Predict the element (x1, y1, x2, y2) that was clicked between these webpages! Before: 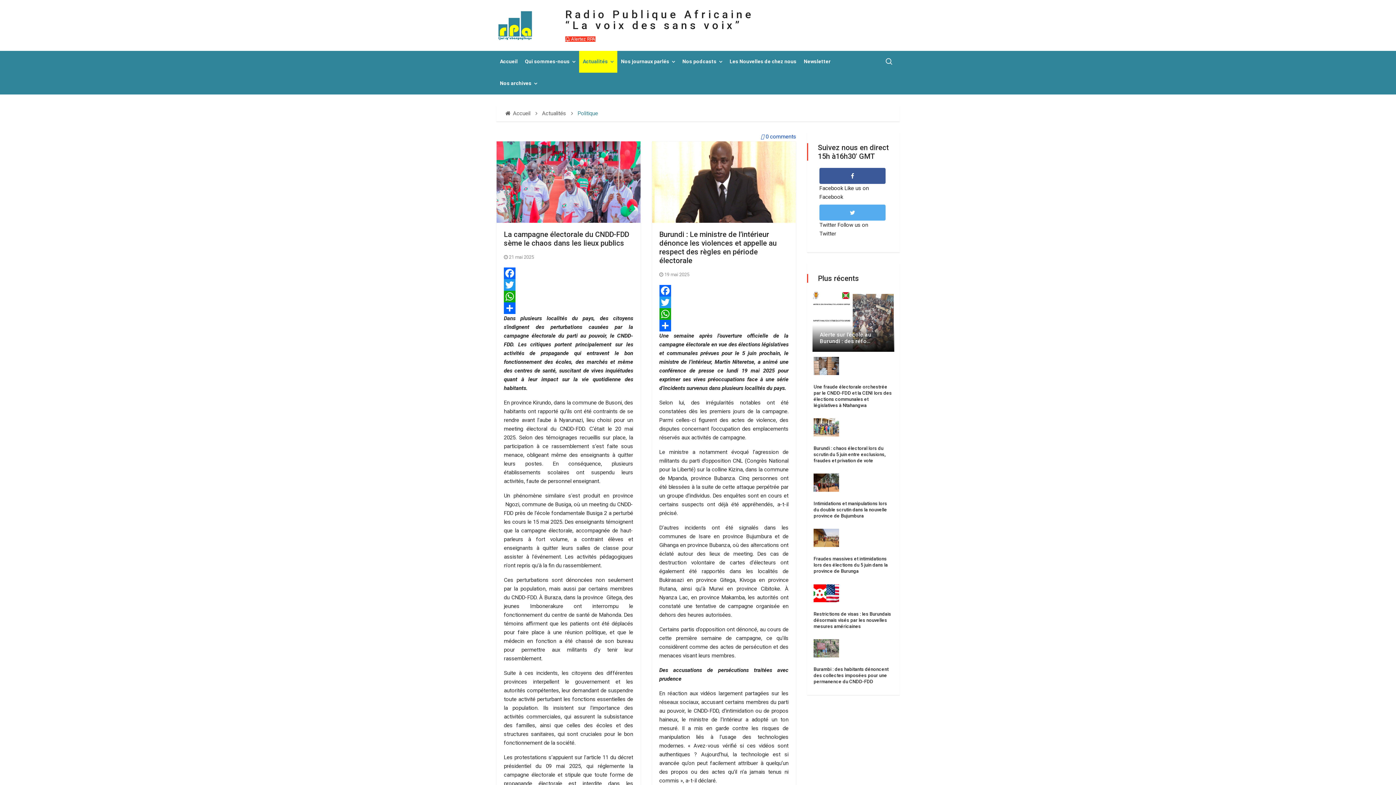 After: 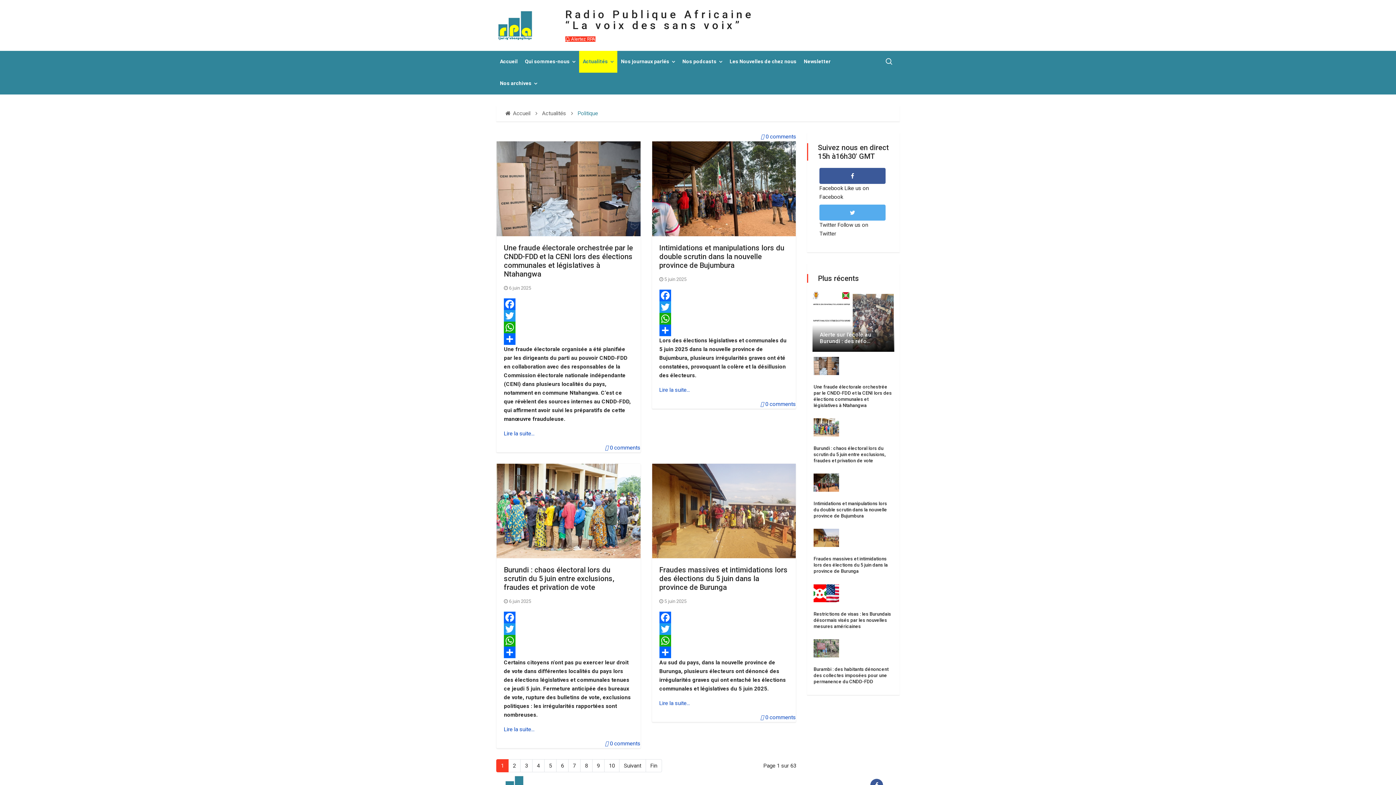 Action: bbox: (617, 50, 678, 72) label: Nos journaux parlés